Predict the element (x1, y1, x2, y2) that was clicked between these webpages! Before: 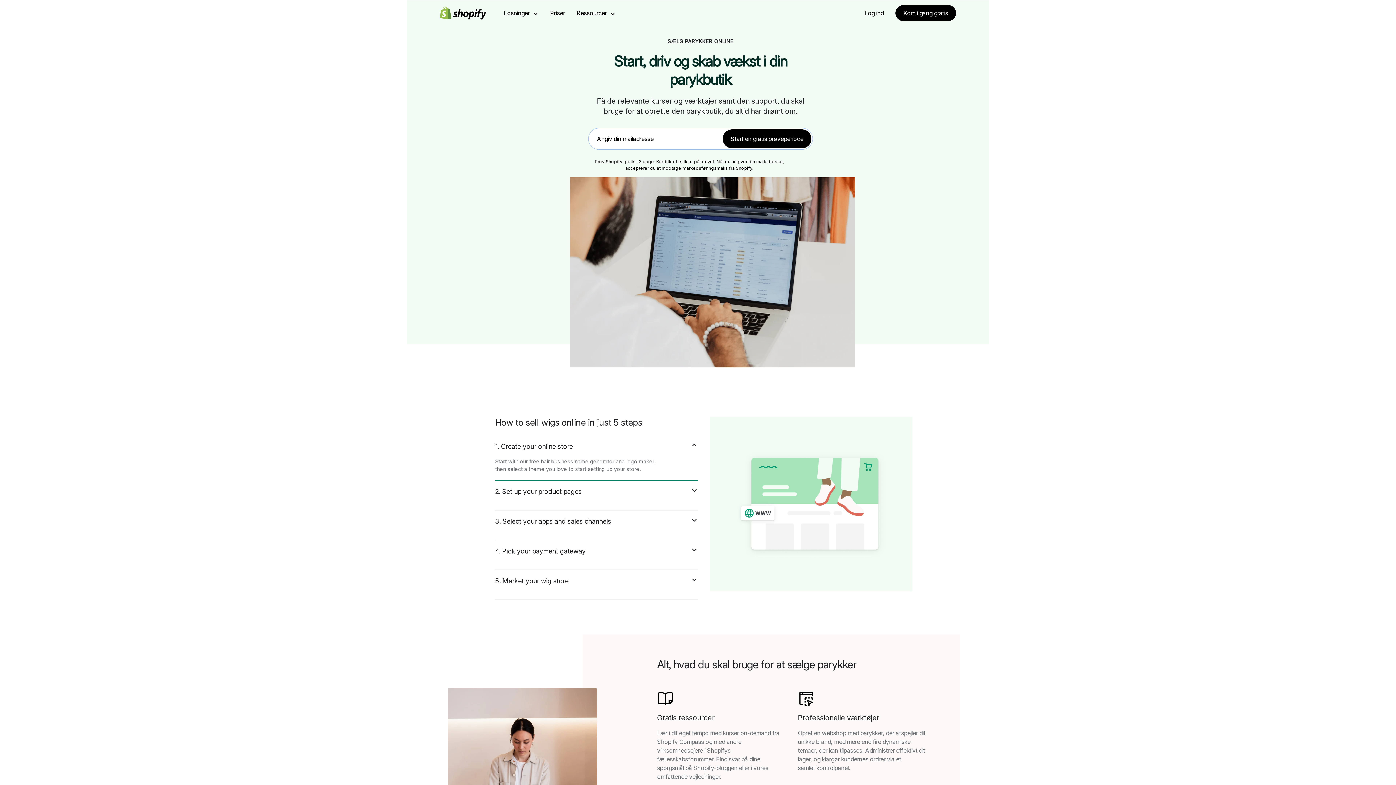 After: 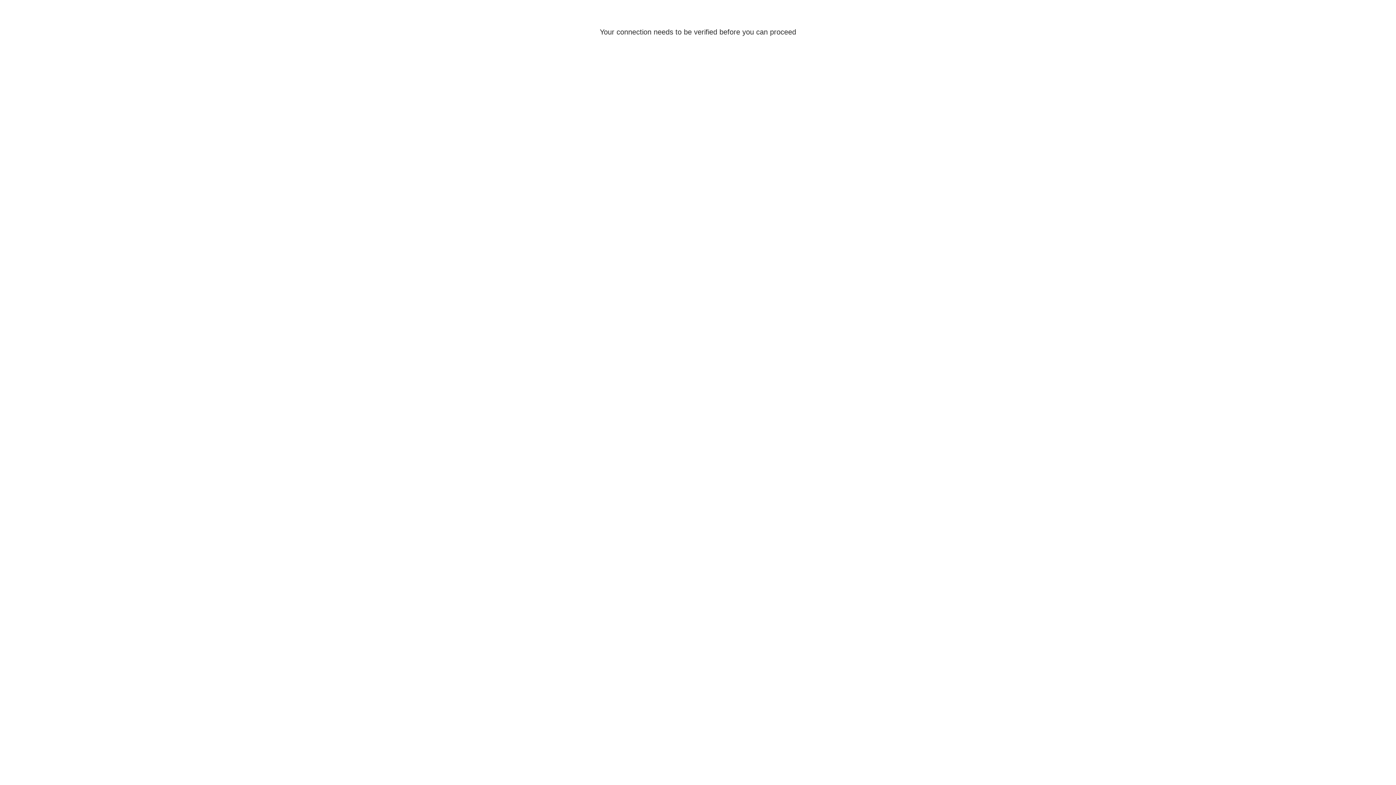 Action: label: Kom i gang gratis bbox: (911, 8, 956, 17)